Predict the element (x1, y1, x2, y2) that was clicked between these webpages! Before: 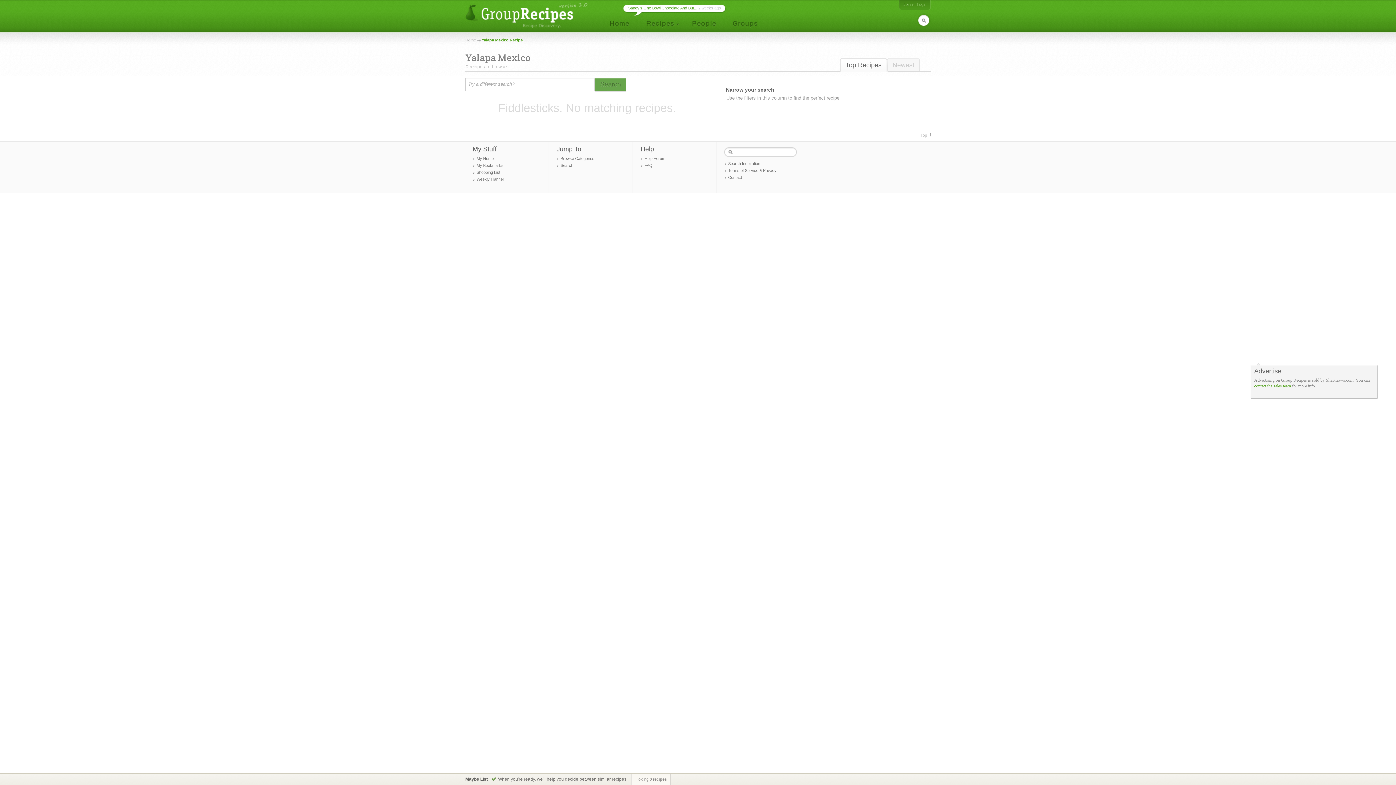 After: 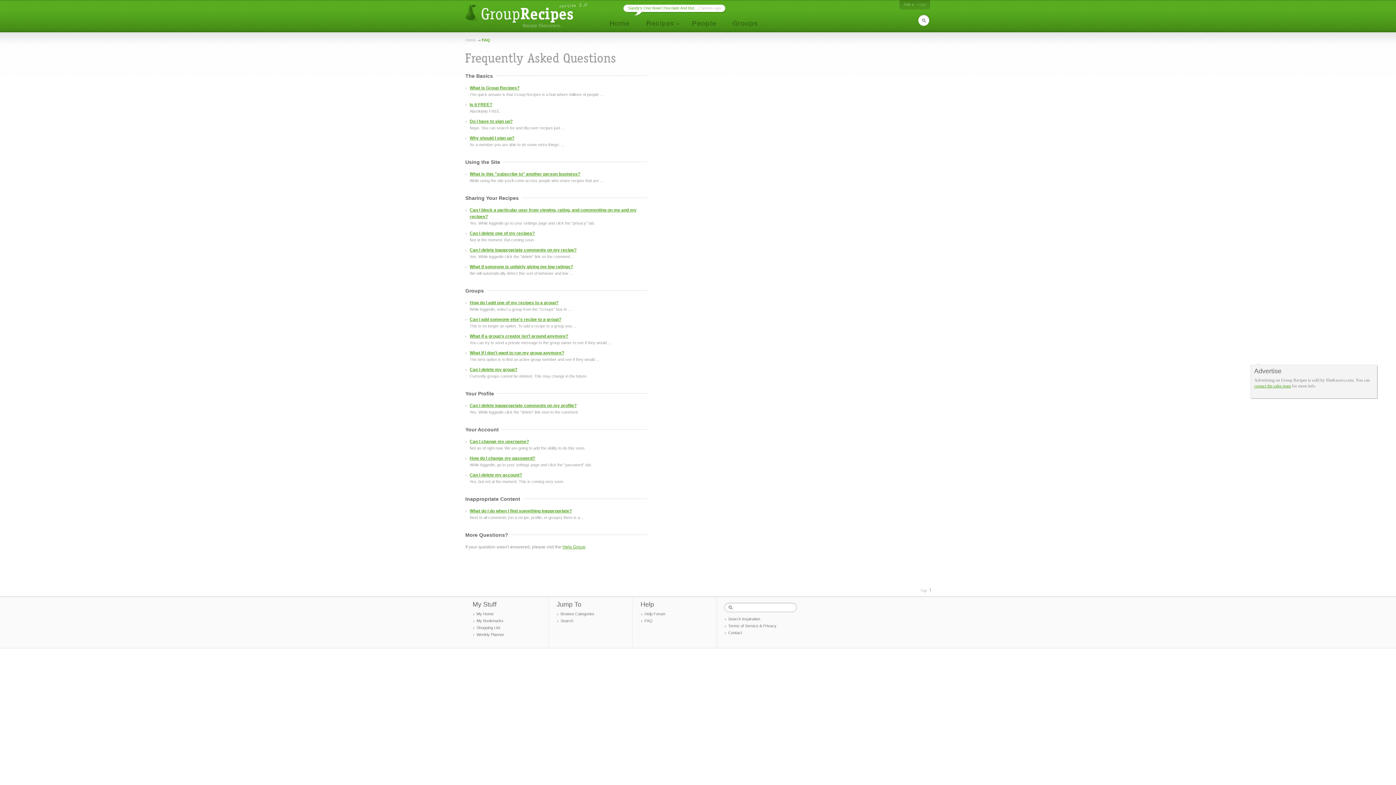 Action: bbox: (641, 162, 709, 168) label: FAQ